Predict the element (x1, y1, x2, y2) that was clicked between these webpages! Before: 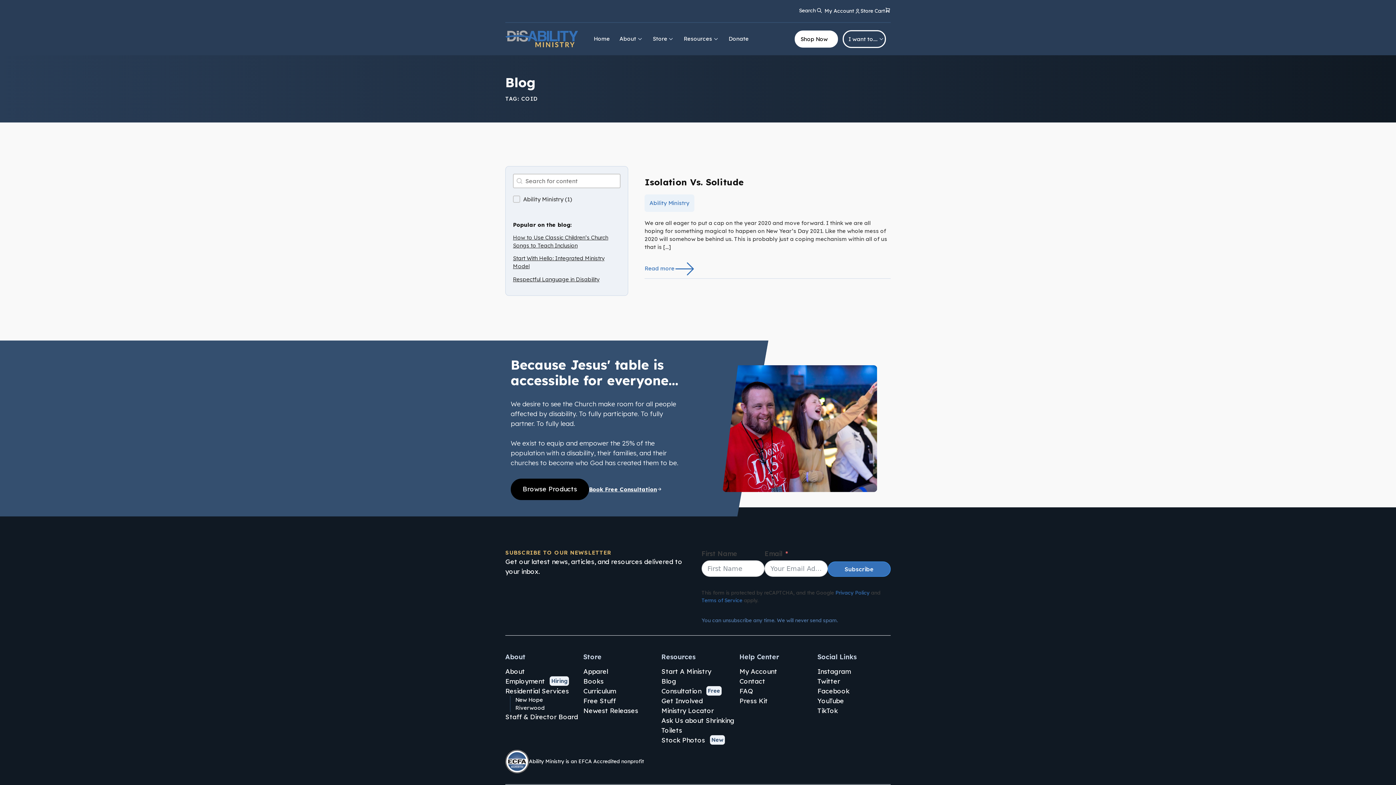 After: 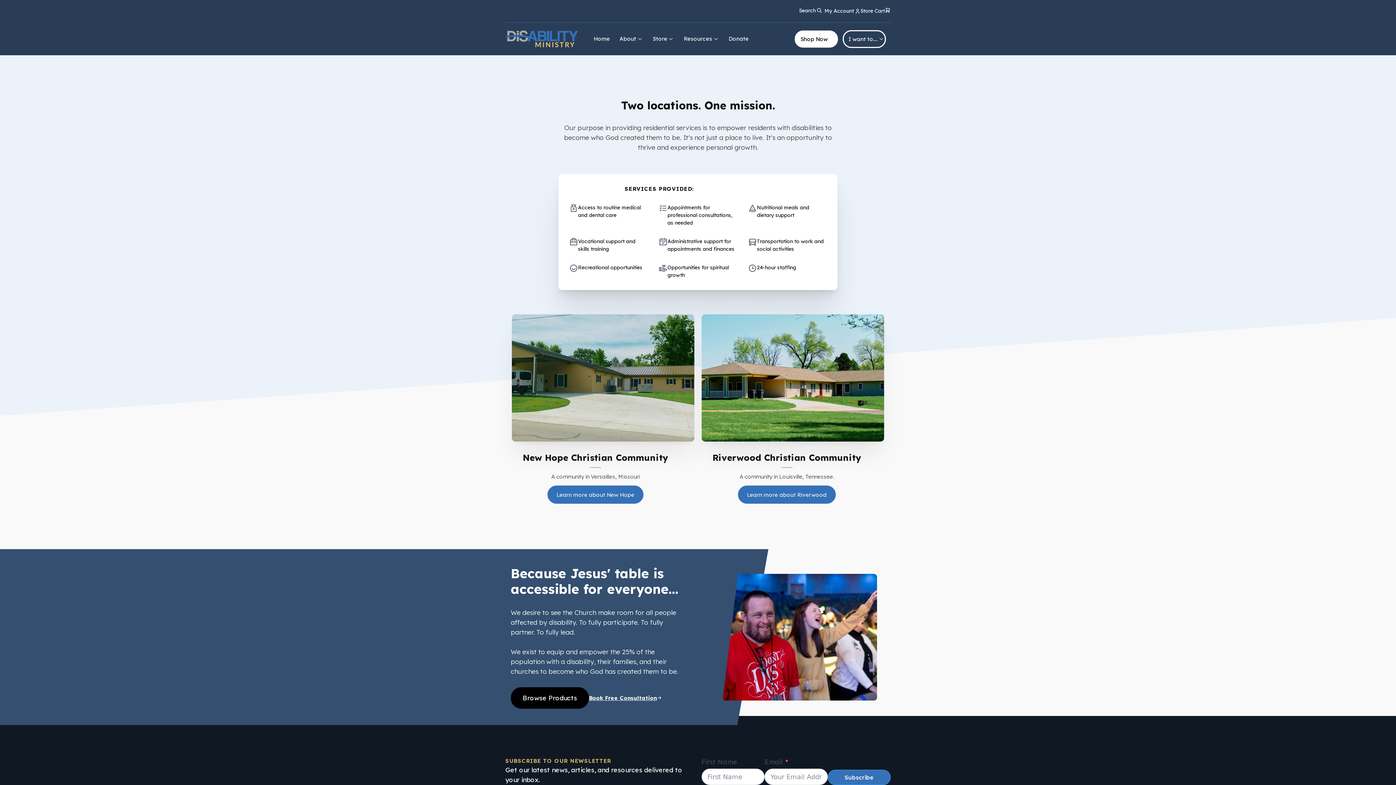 Action: bbox: (505, 686, 569, 696) label: Residential Services